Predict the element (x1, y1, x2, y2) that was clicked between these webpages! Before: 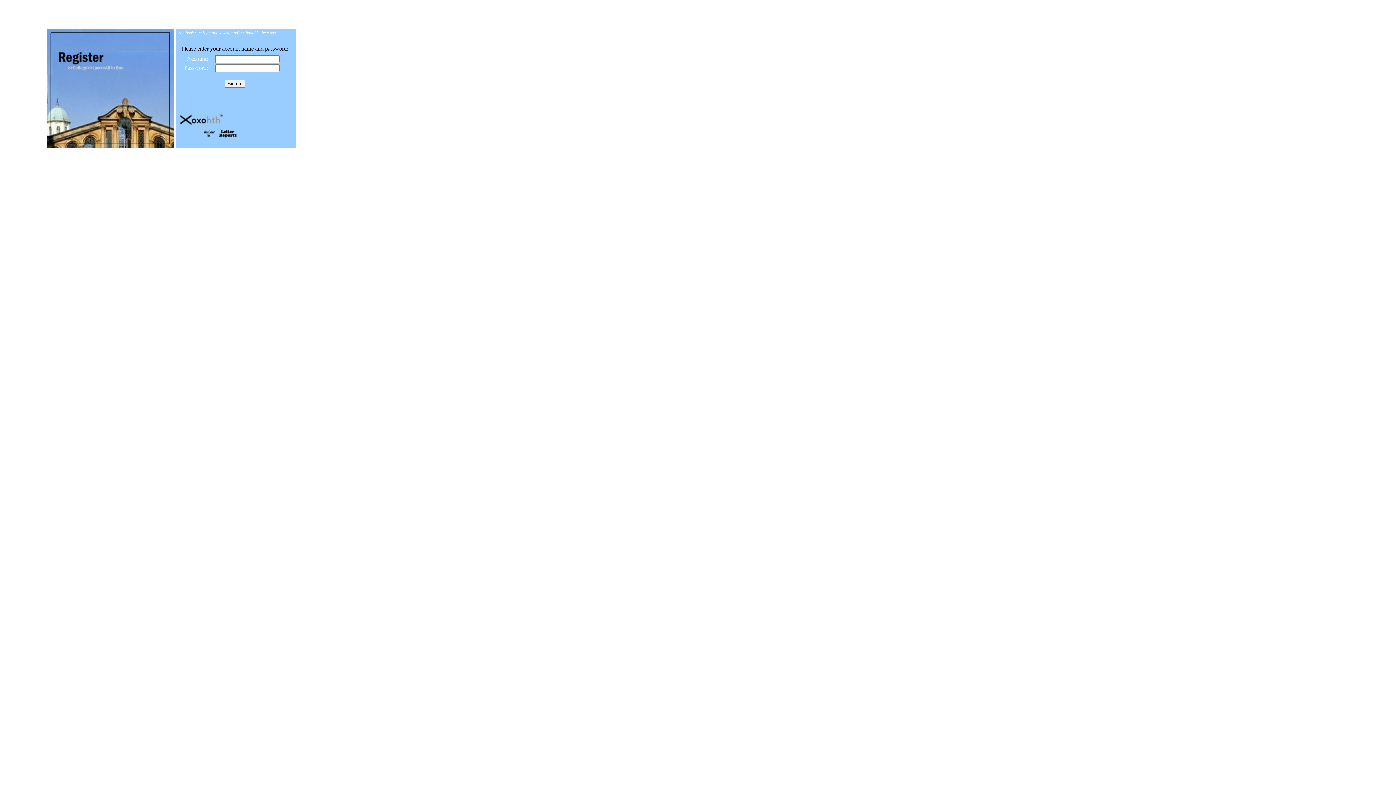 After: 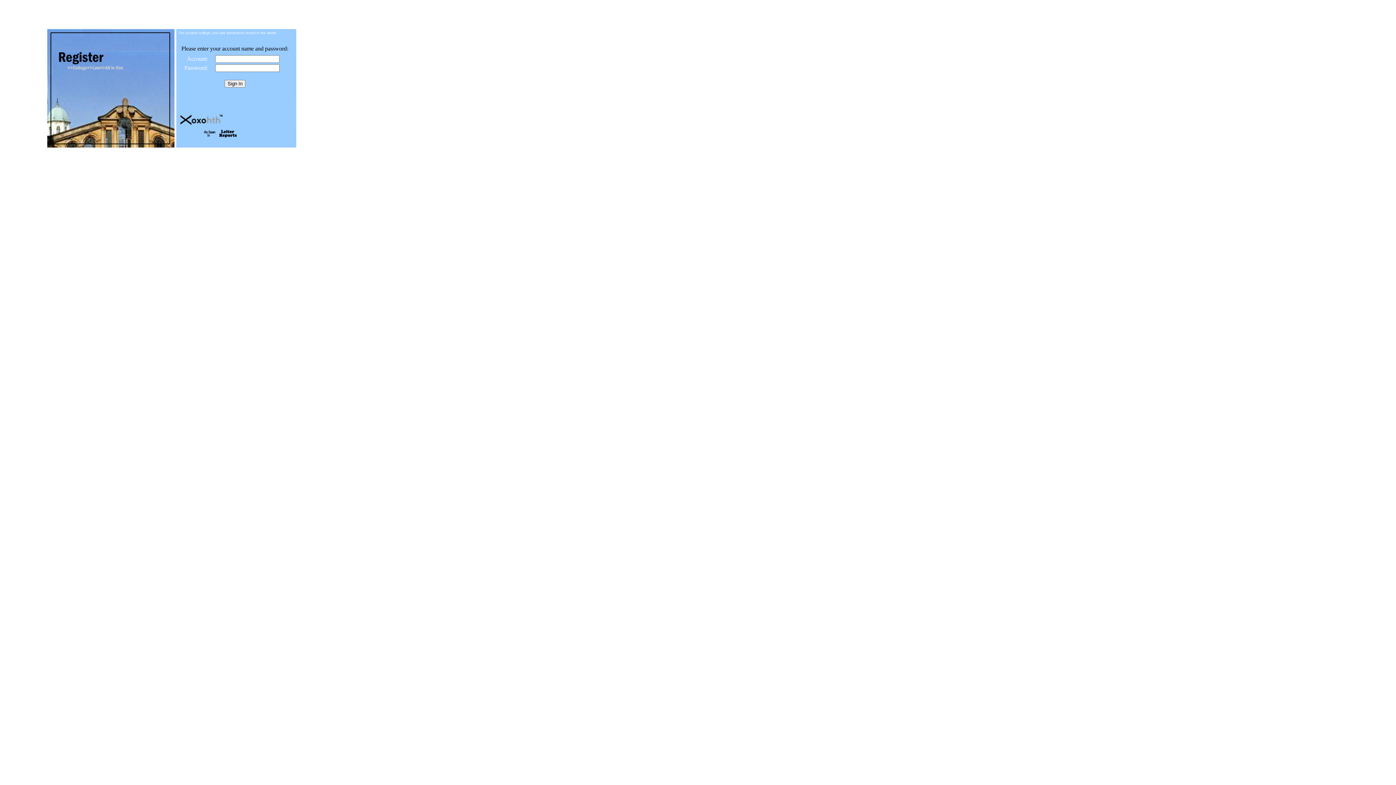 Action: bbox: (200, 135, 272, 141)